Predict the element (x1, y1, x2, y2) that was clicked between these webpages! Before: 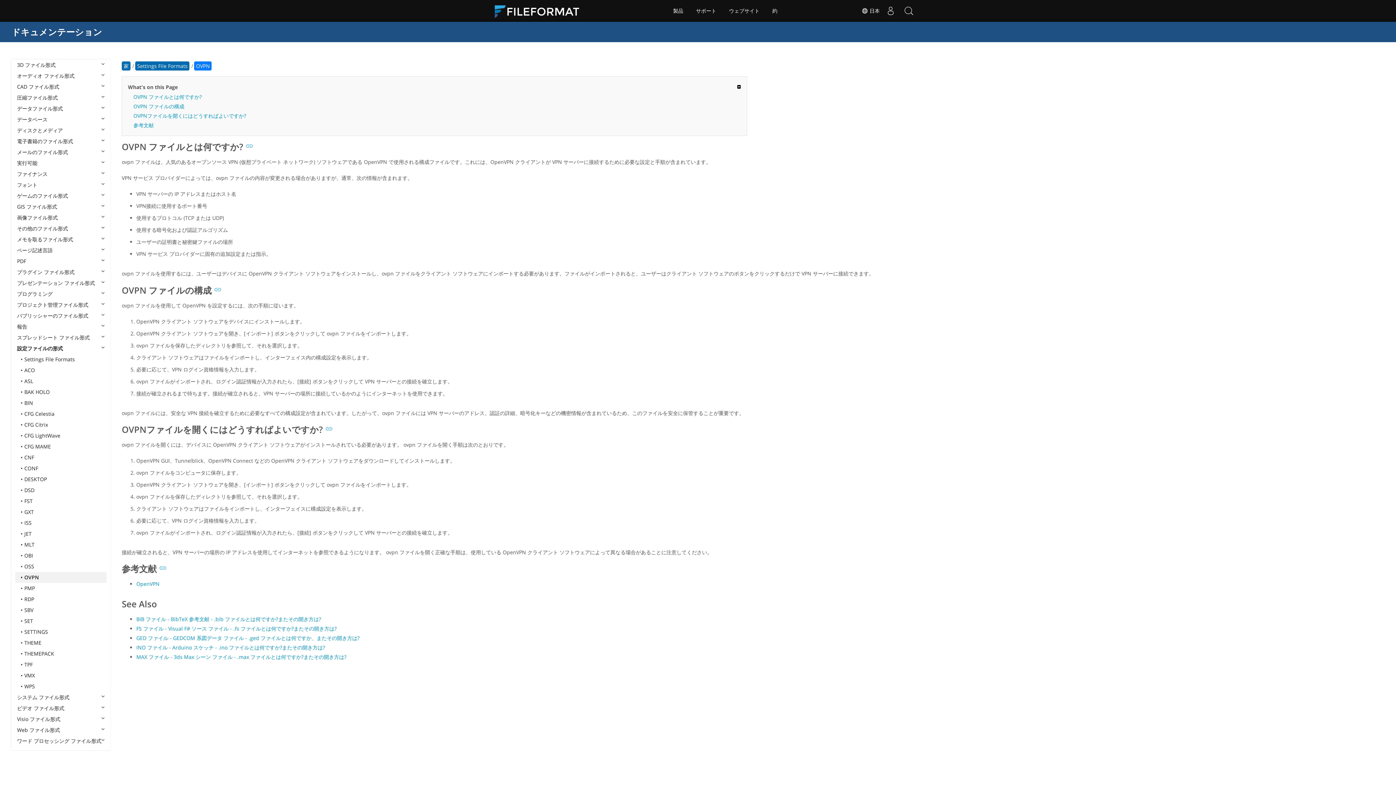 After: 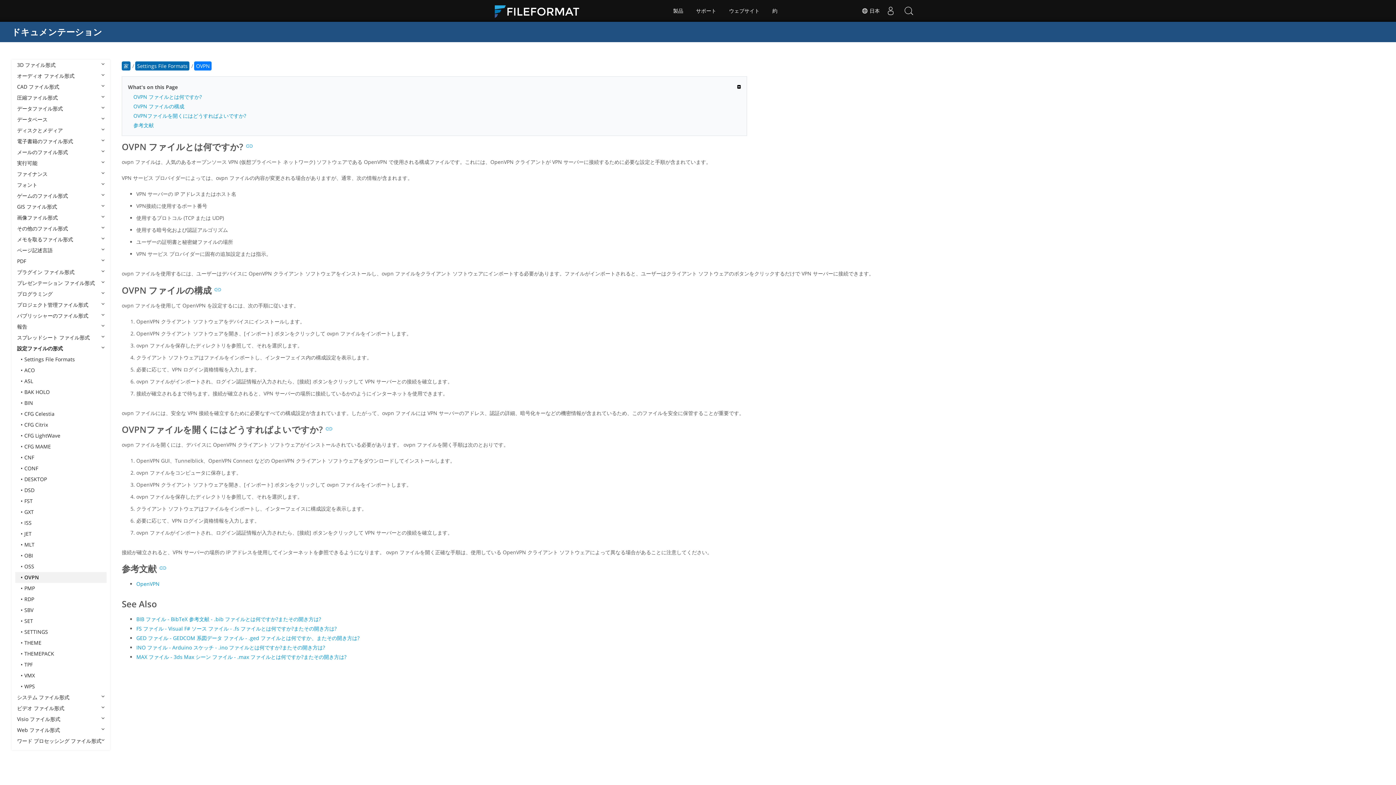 Action: label: OVPN bbox: (194, 61, 211, 70)